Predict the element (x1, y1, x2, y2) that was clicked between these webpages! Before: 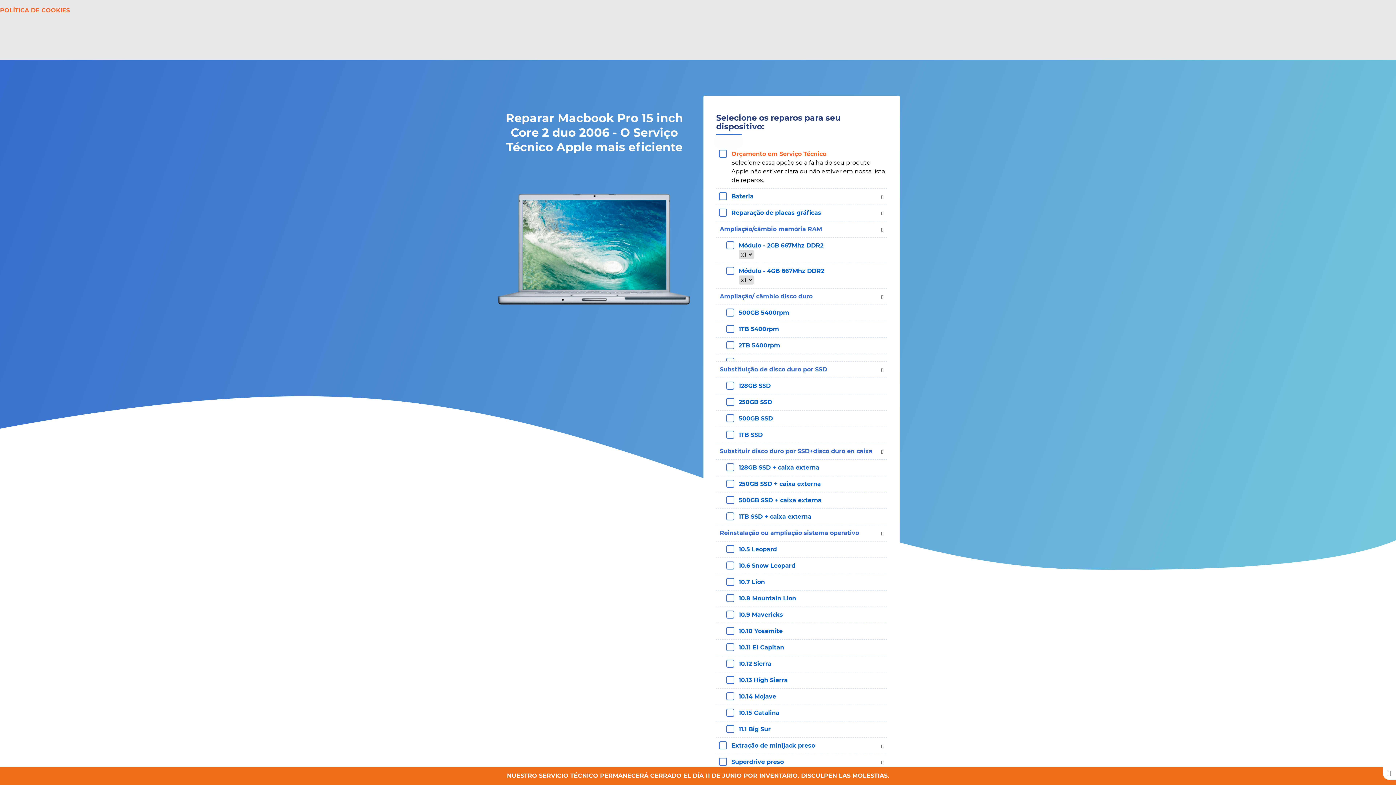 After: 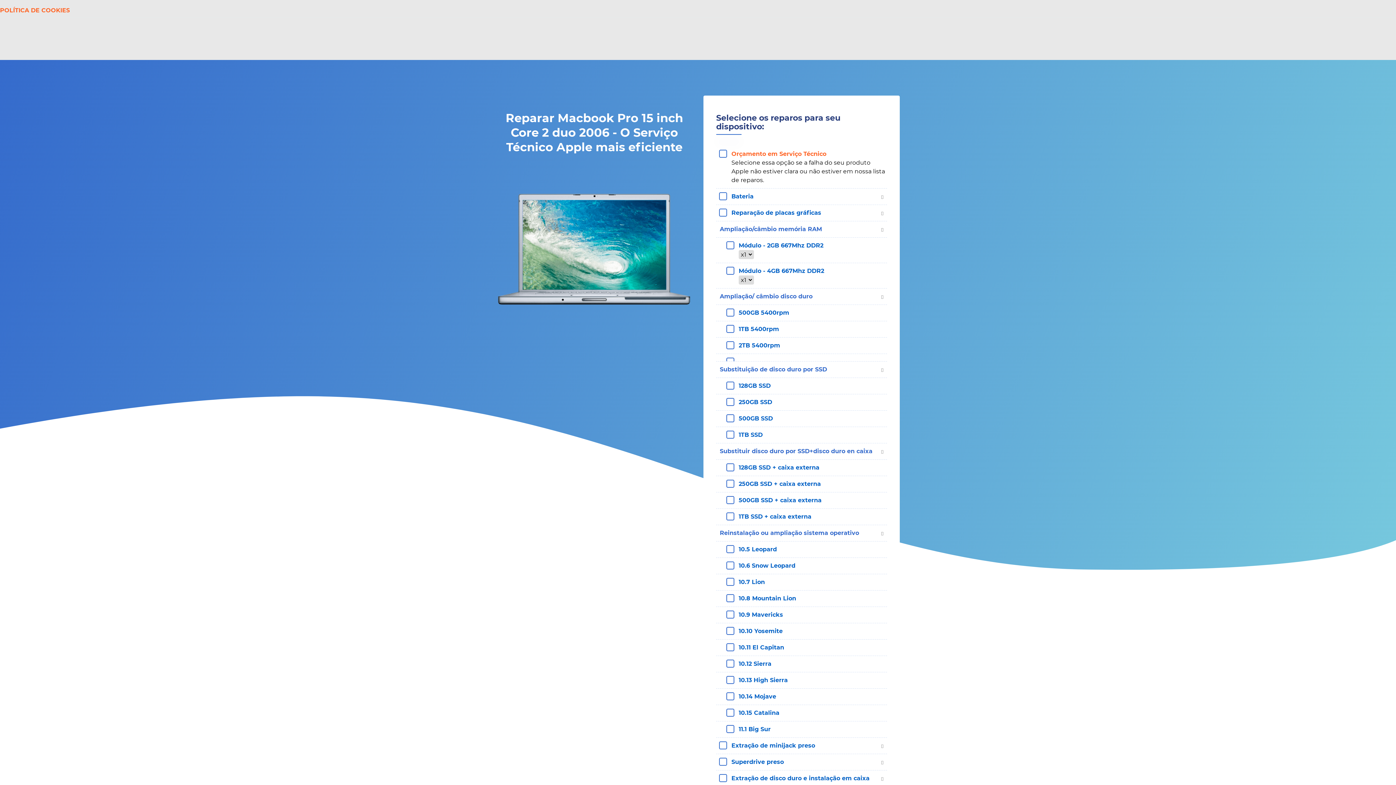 Action: bbox: (1383, 767, 1396, 780)